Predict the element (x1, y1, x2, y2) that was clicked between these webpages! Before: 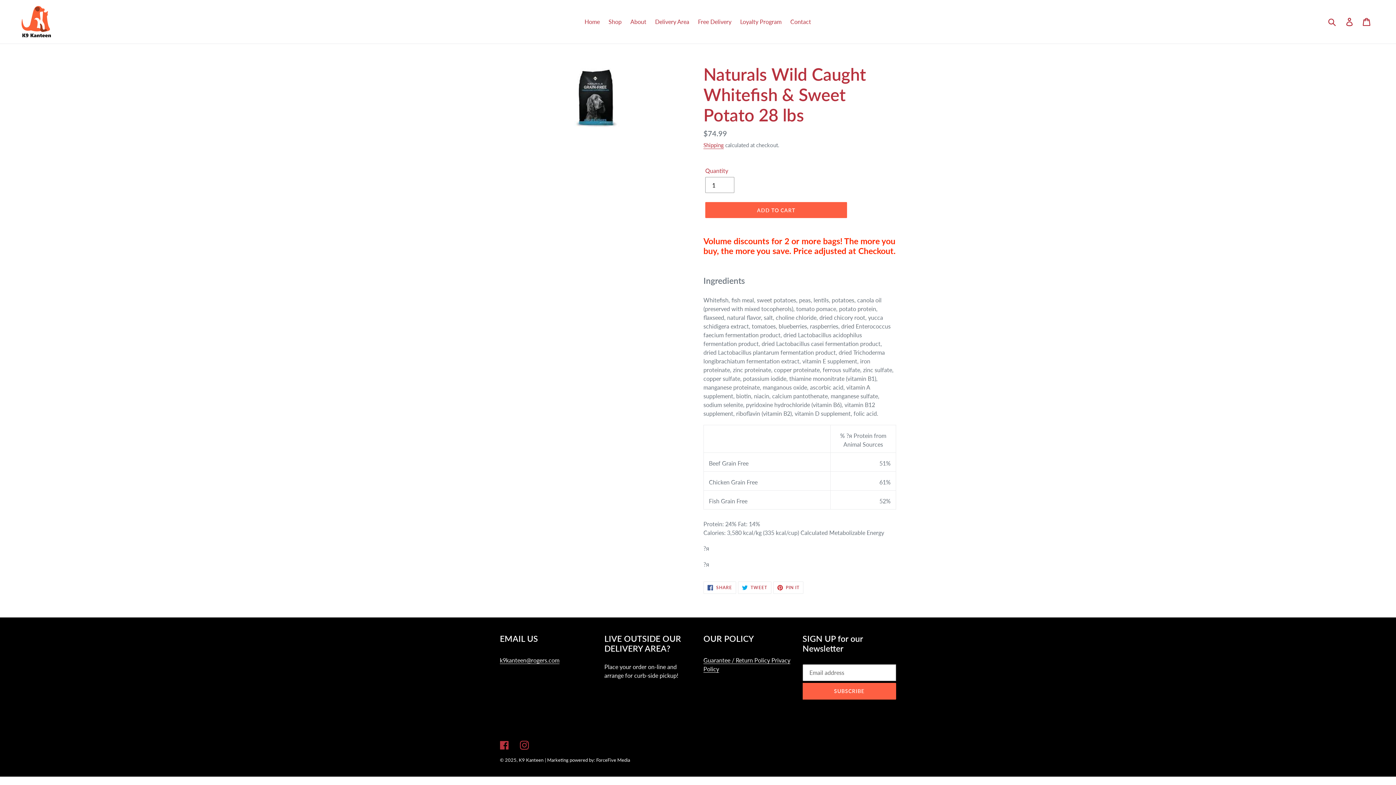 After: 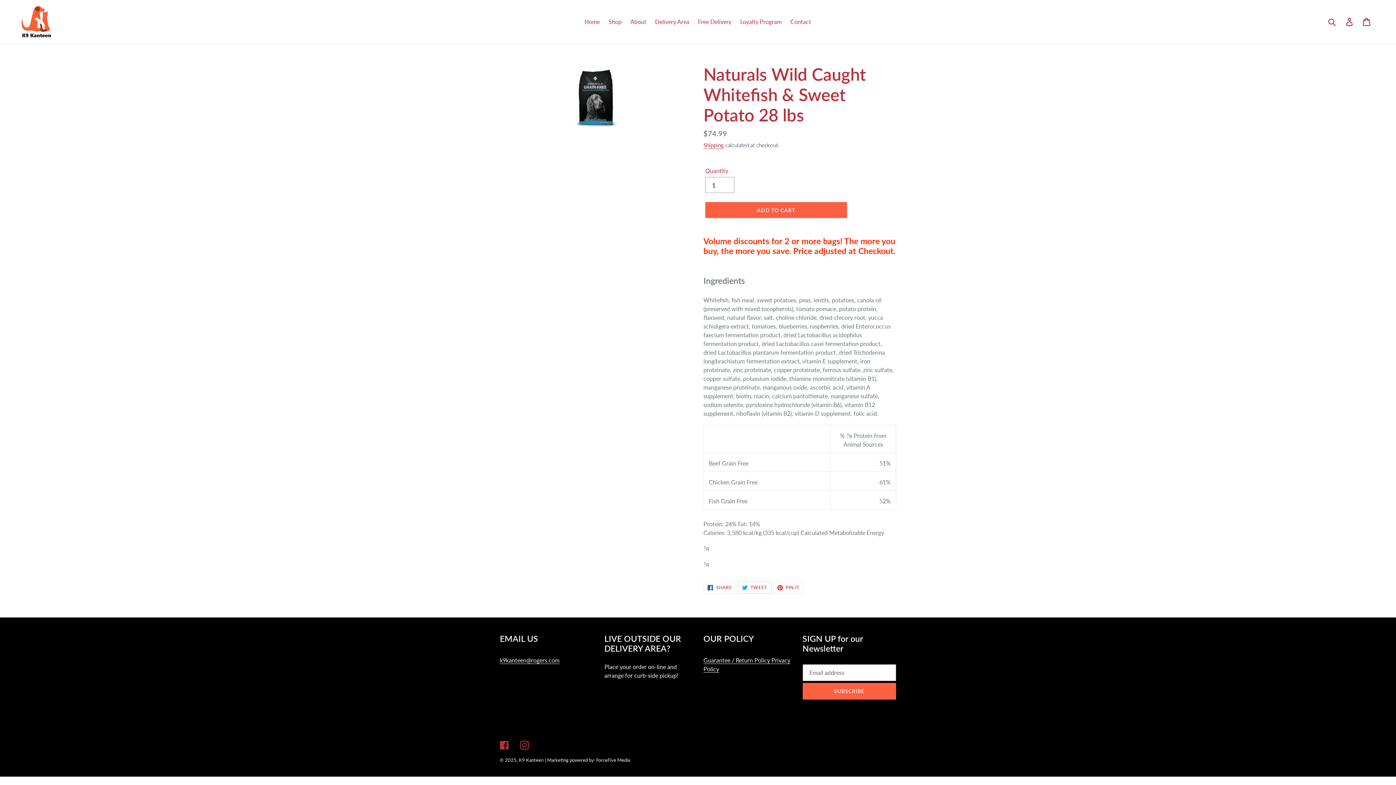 Action: bbox: (738, 581, 771, 594) label:  TWEET
TWEET ON TWITTER